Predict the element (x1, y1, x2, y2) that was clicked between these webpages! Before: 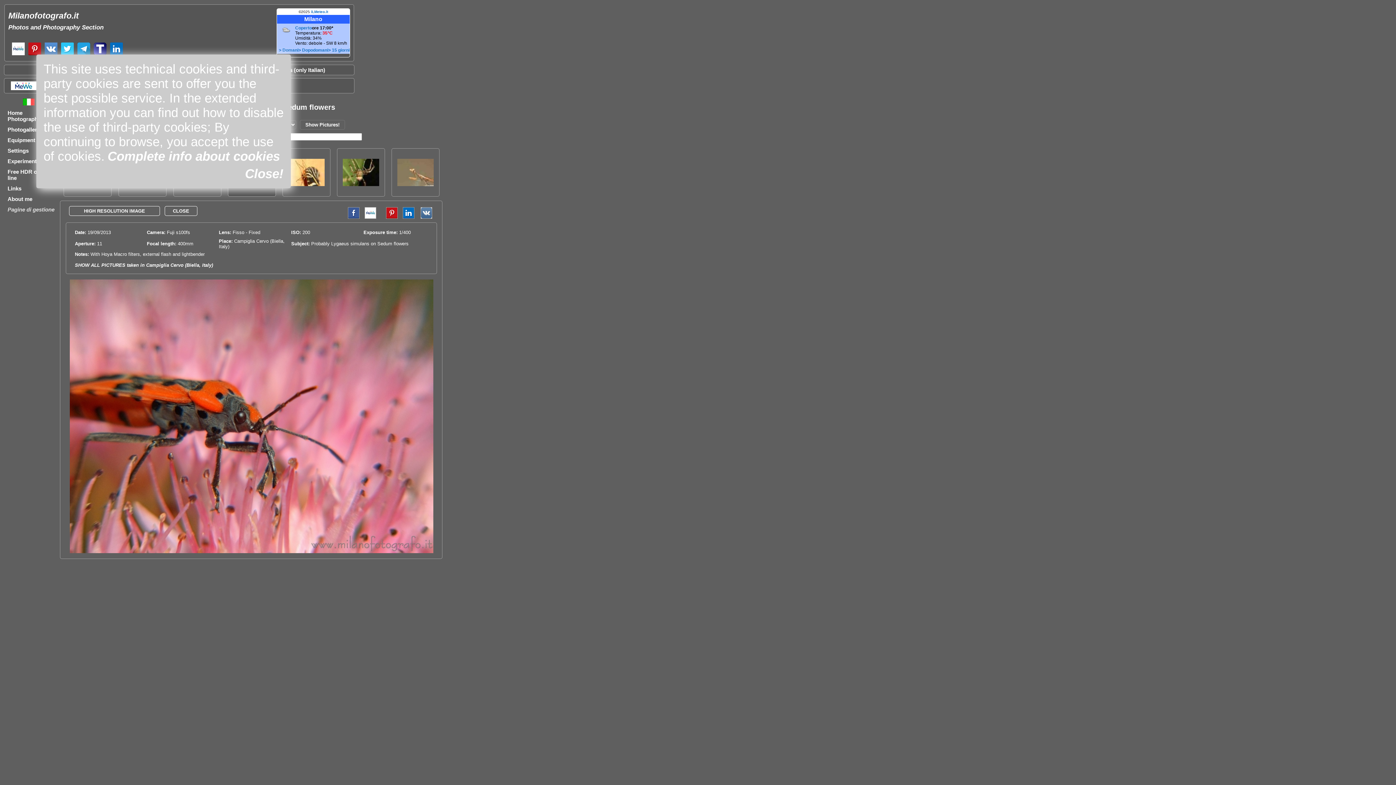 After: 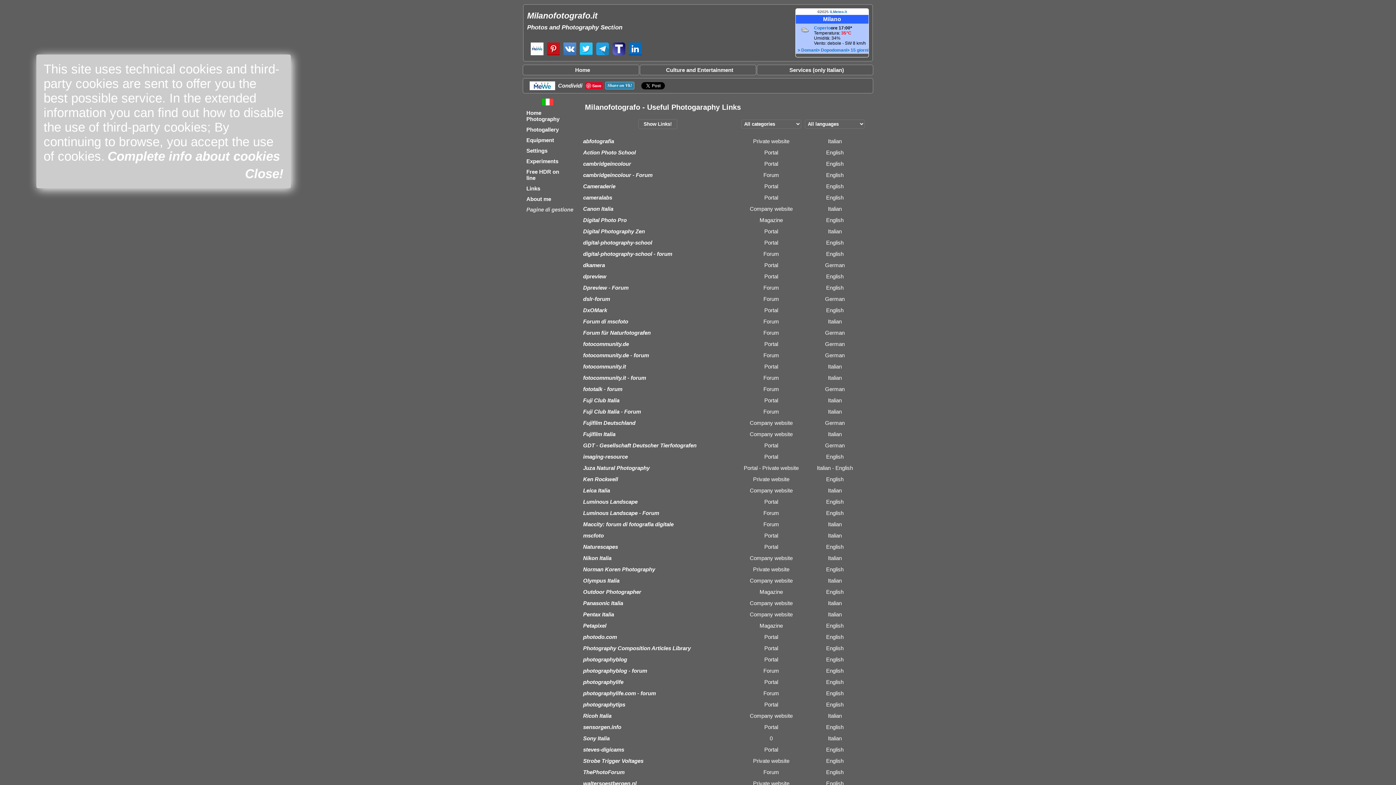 Action: bbox: (7, 185, 21, 191) label: Links